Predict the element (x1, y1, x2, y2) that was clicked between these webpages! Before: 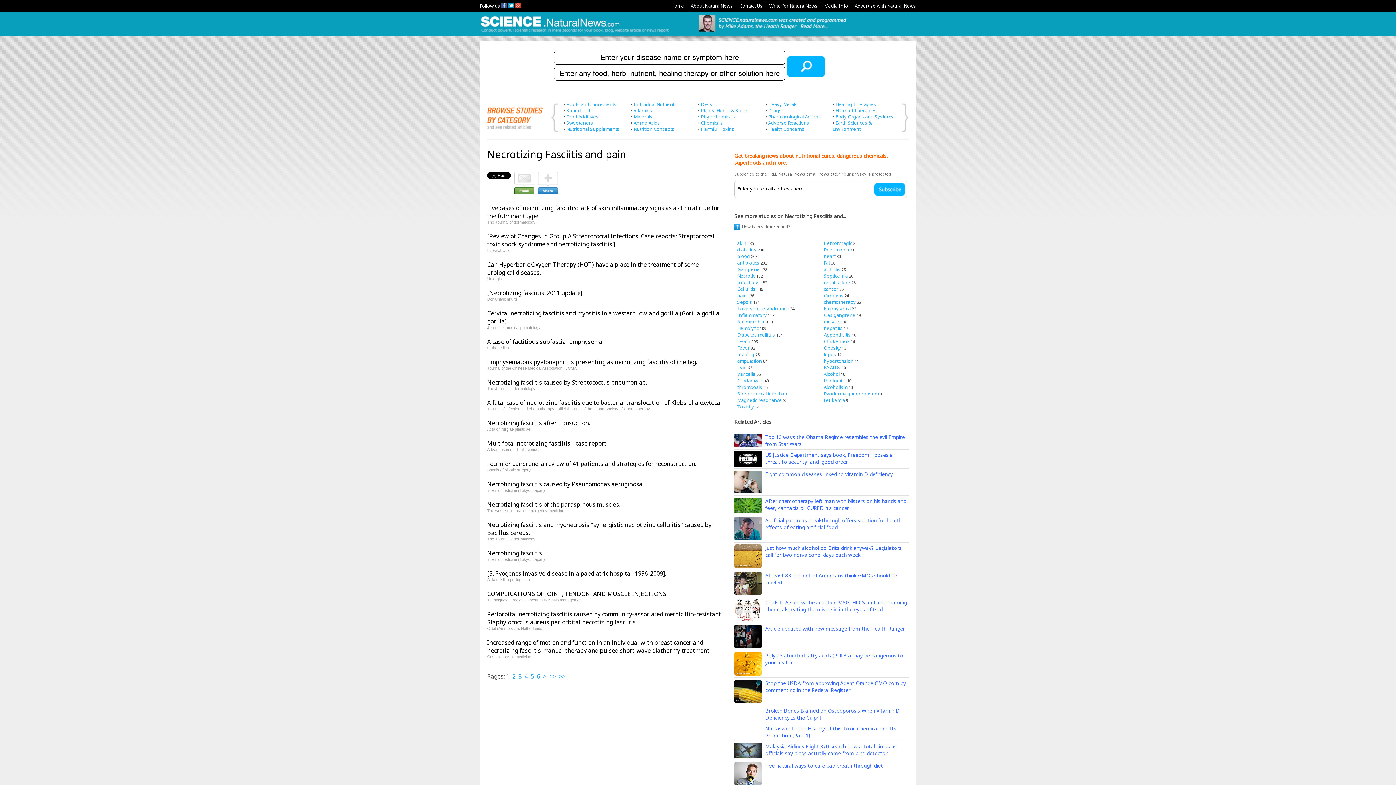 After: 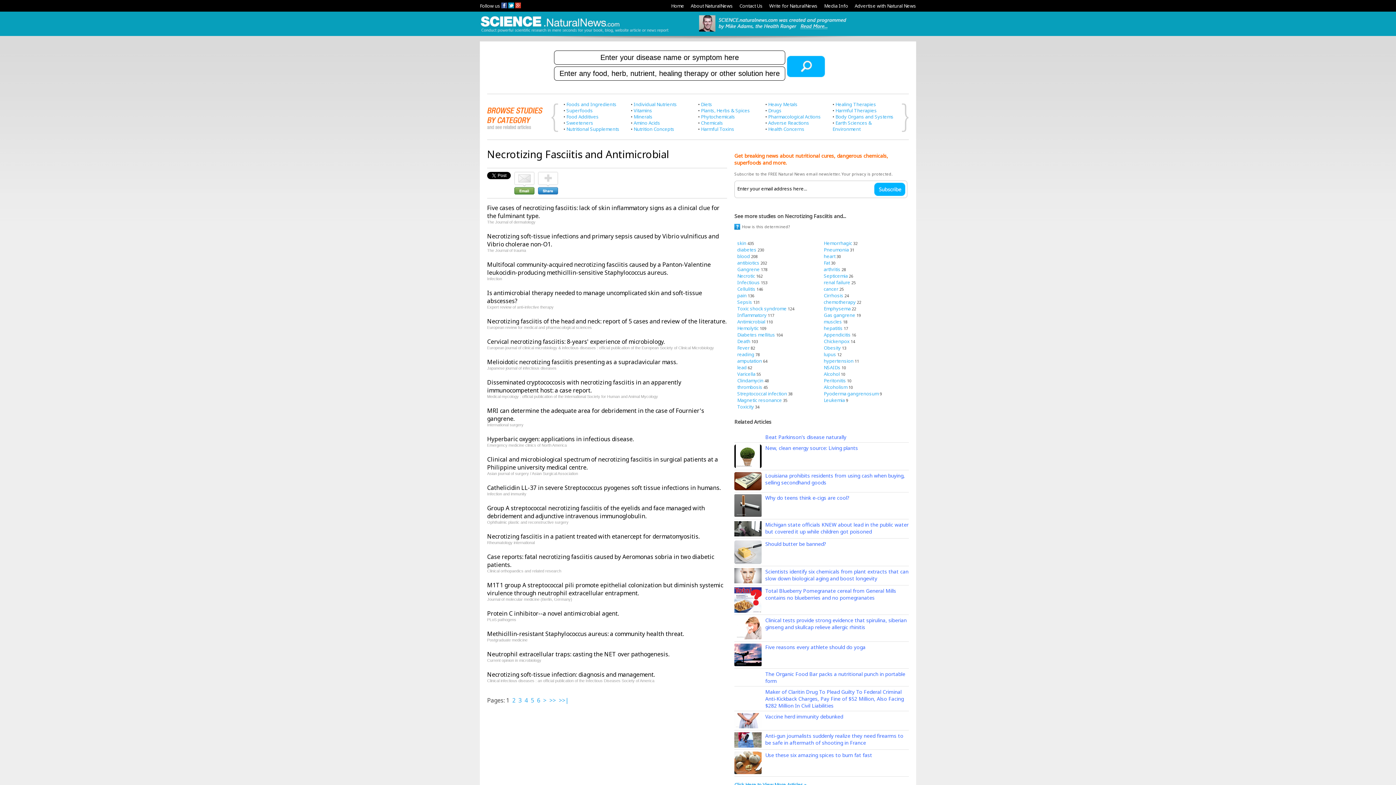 Action: label: Antimicrobial bbox: (737, 318, 765, 324)